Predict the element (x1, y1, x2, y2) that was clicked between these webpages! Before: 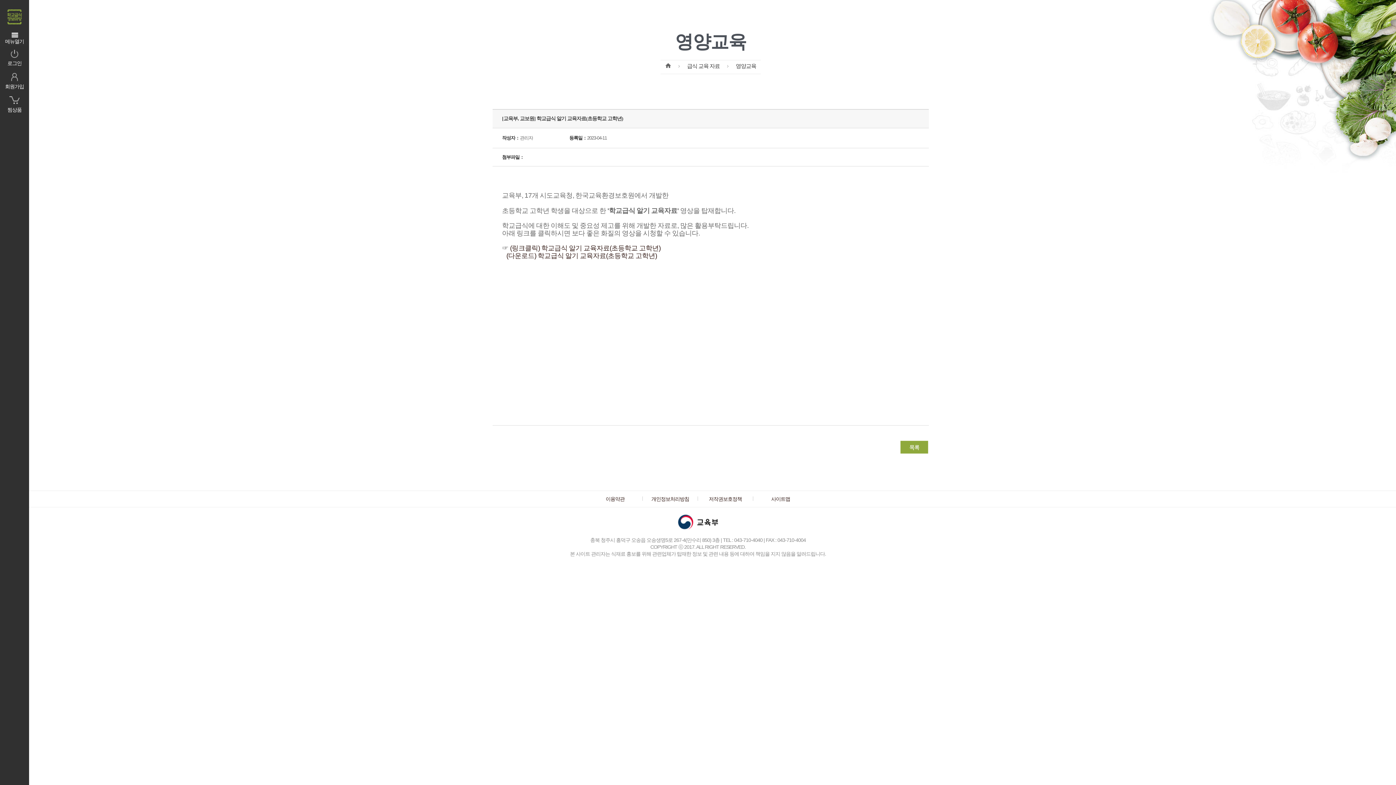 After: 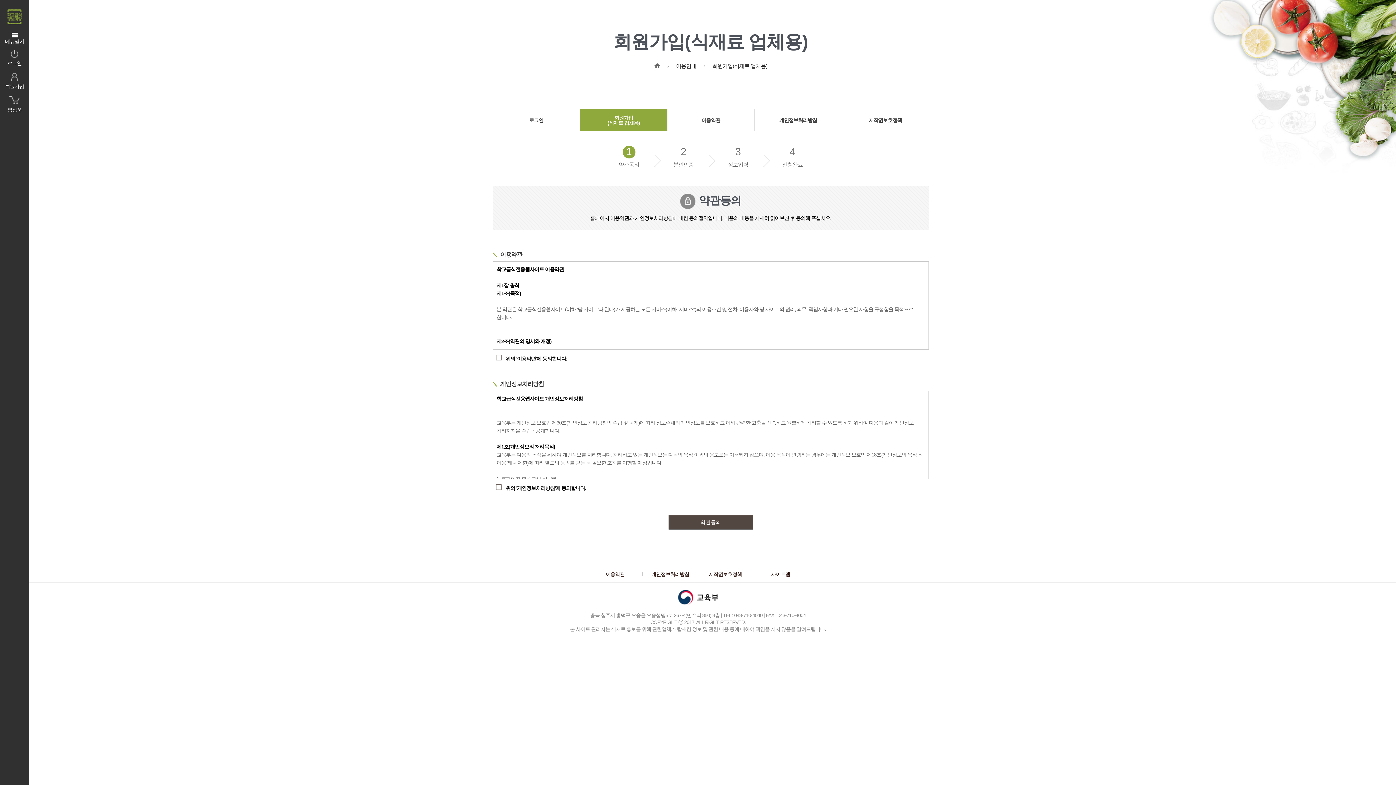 Action: label: 회원가입 bbox: (0, 69, 29, 92)